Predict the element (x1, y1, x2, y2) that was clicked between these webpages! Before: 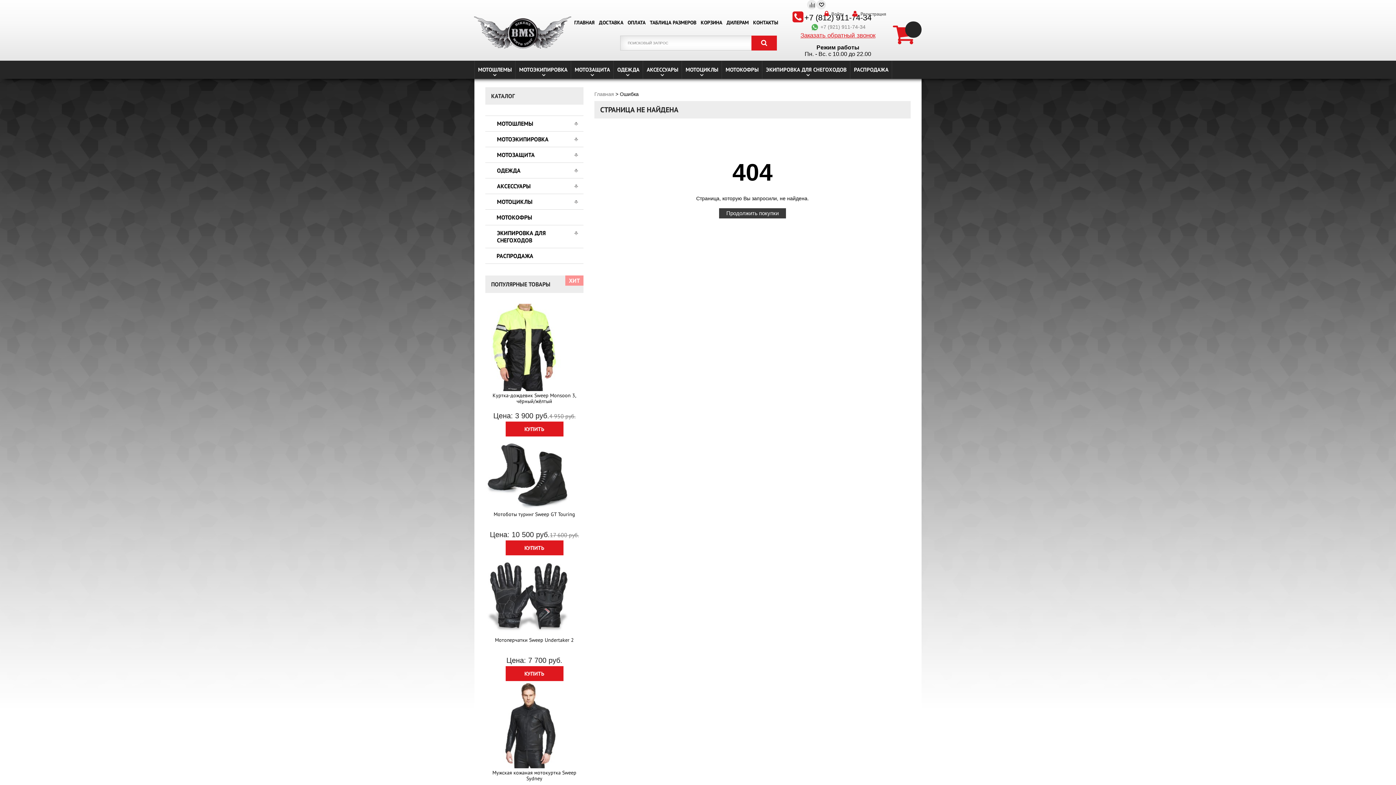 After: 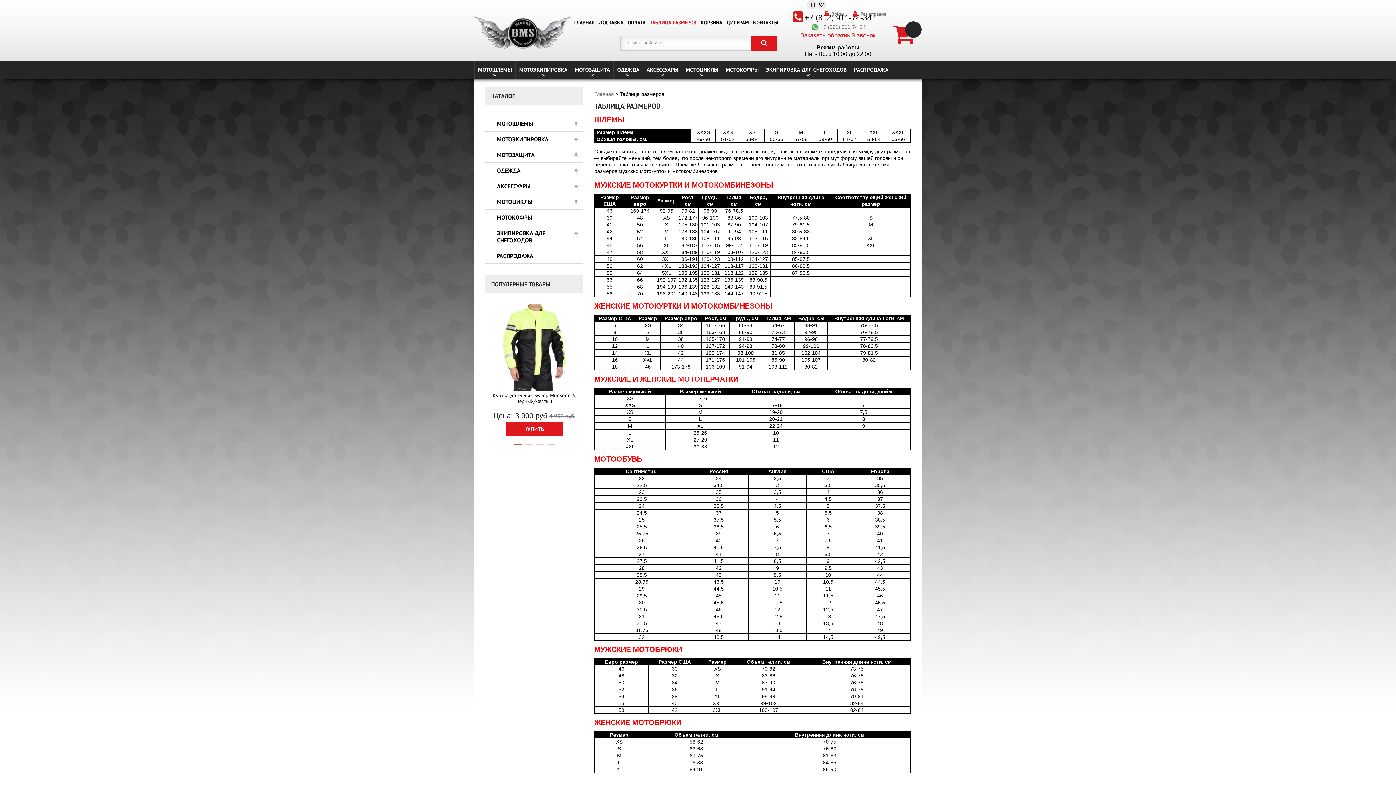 Action: bbox: (650, 19, 696, 25) label: ТАБЛИЦА РАЗМЕРОВ